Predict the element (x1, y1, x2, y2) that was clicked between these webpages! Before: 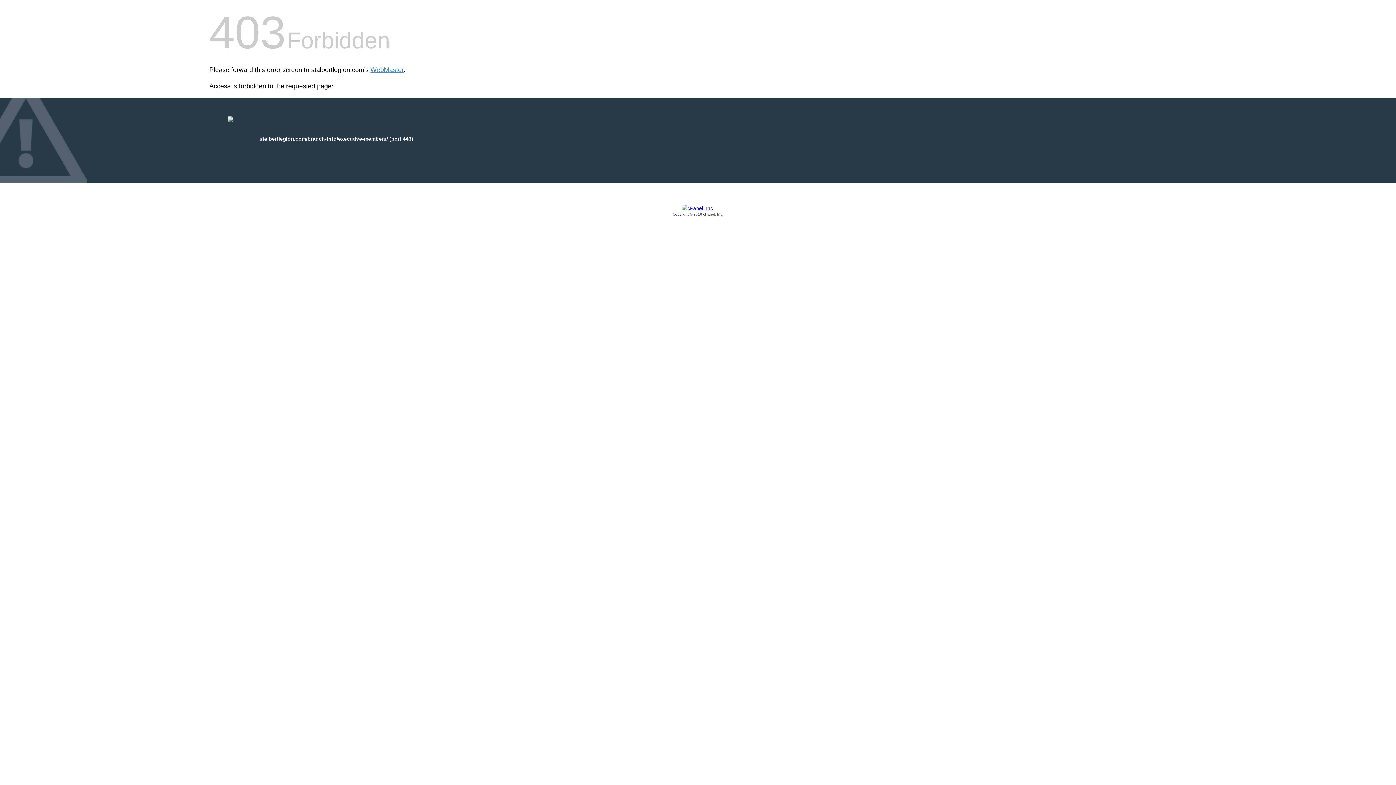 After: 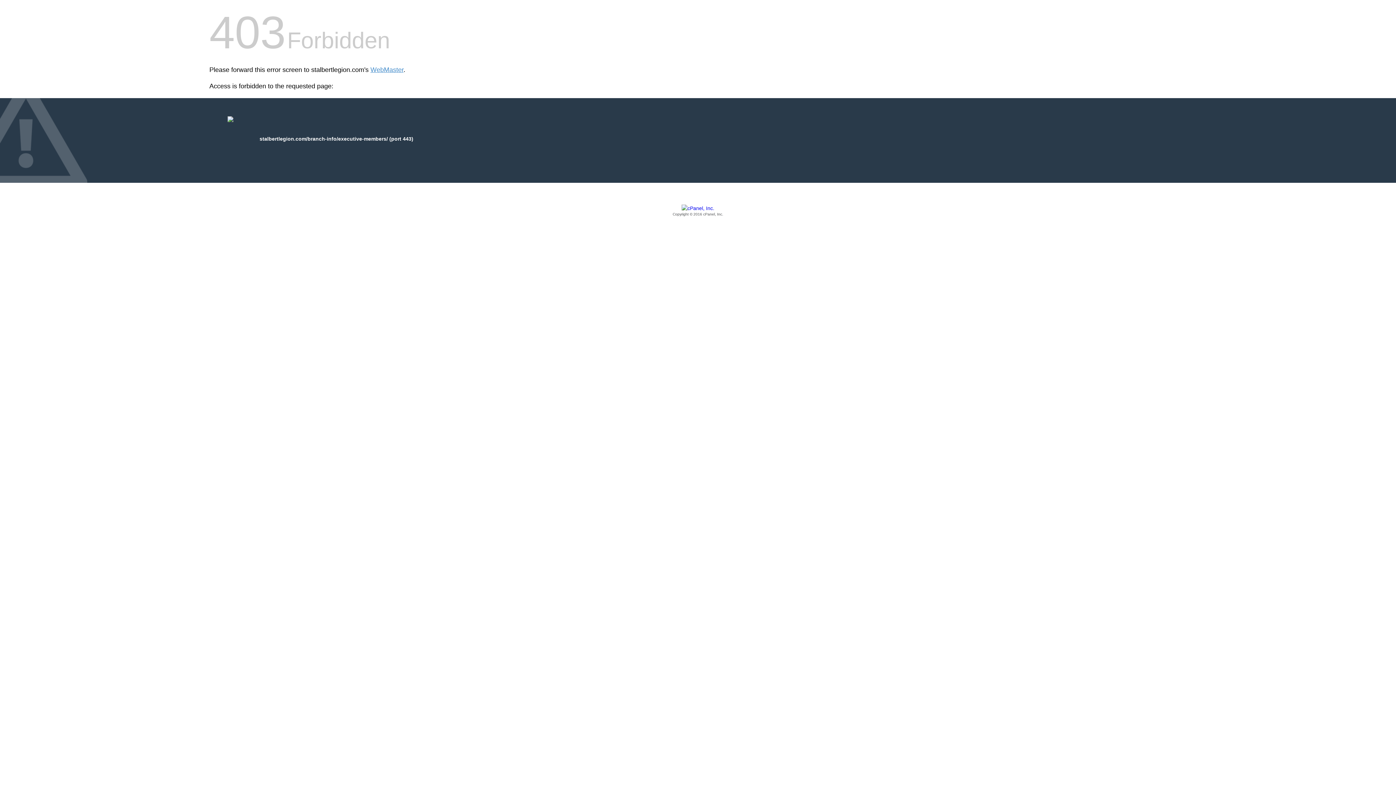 Action: bbox: (209, 205, 1186, 217) label: Copyright © 2016 cPanel, Inc.